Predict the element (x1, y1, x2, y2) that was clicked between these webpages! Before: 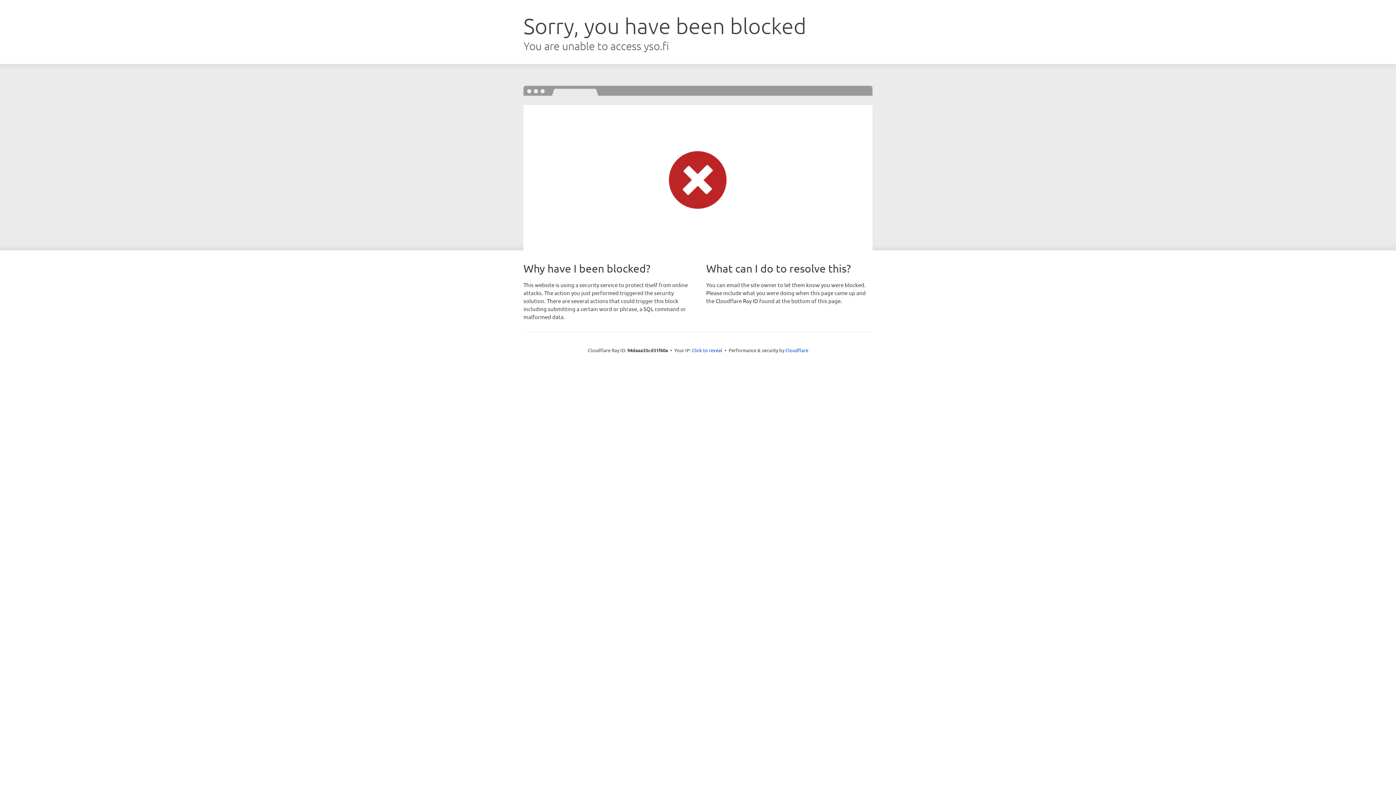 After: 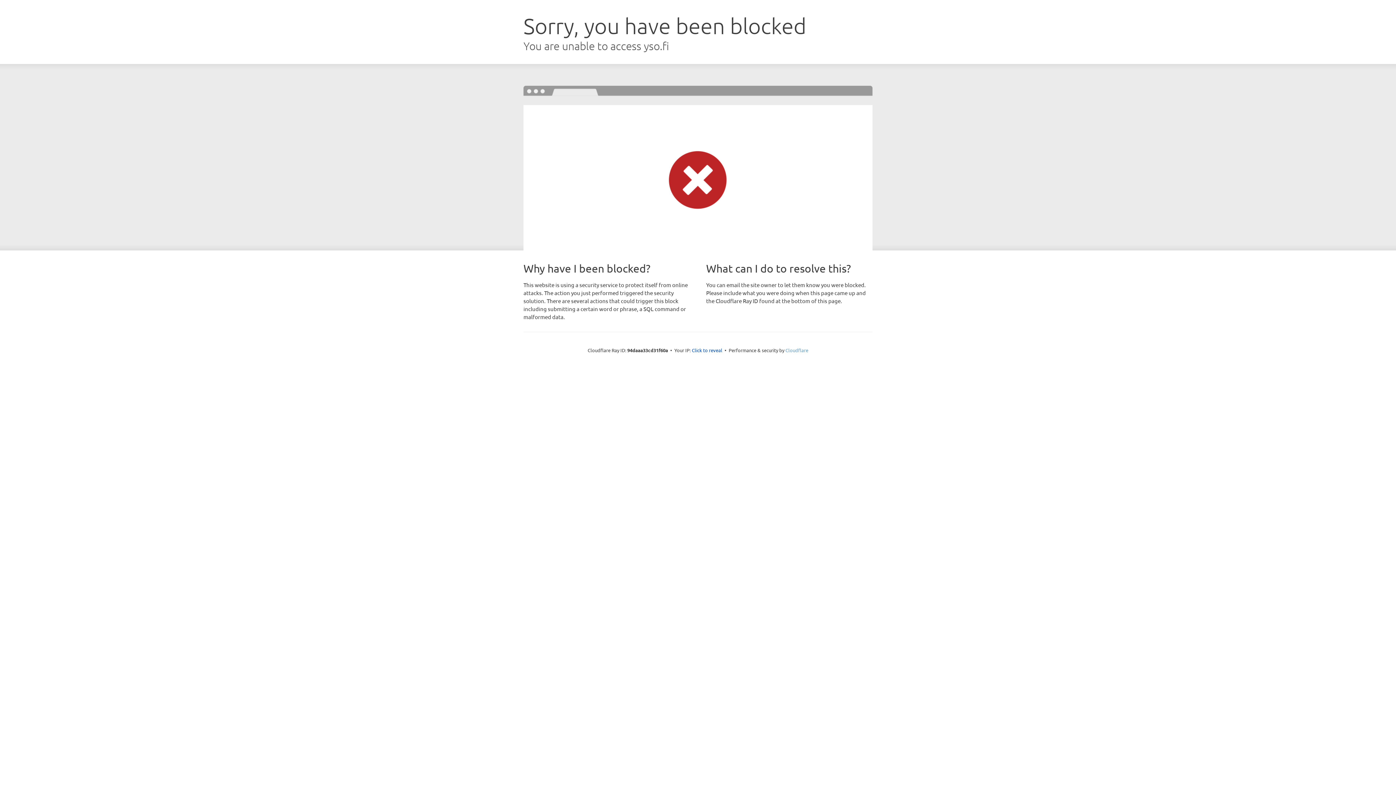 Action: bbox: (785, 347, 808, 353) label: Cloudflare